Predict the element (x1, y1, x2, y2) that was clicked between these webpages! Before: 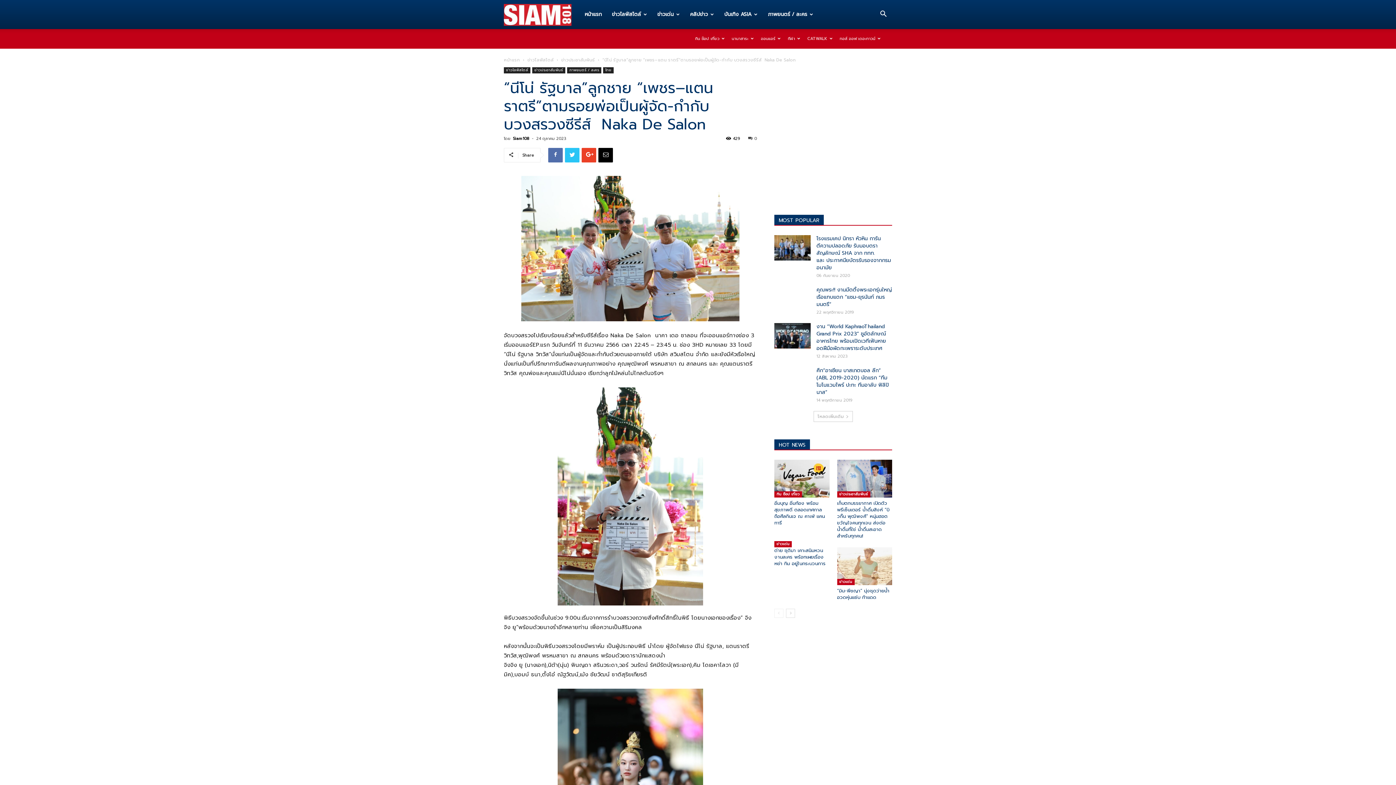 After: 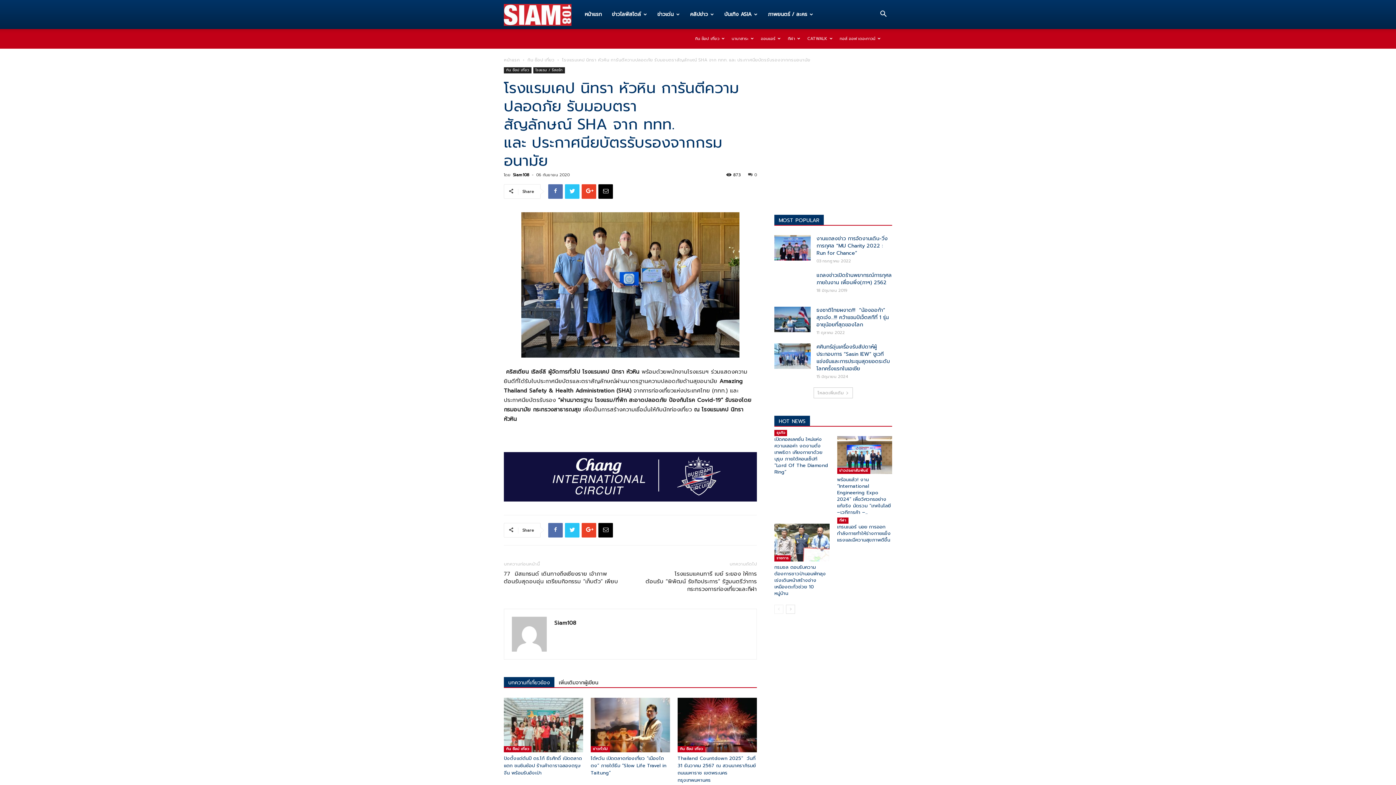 Action: bbox: (816, 234, 891, 271) label: โรงแรมเคป นิทรา หัวหิน การันตีความปลอดภัย รับมอบตราสัญลักษณ์ SHA จาก ททท. และ ประกาศนียบัตรรับรองจากกรมอนามัย